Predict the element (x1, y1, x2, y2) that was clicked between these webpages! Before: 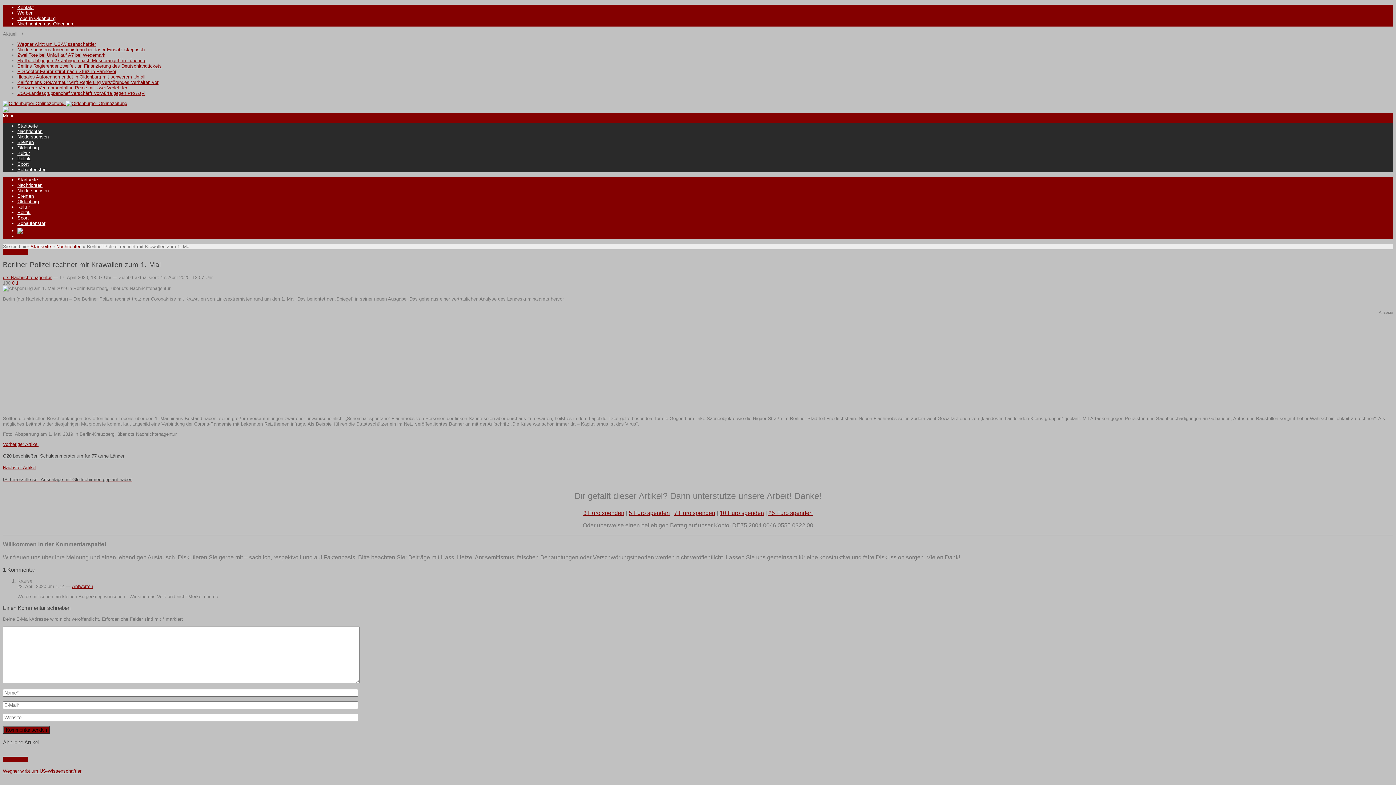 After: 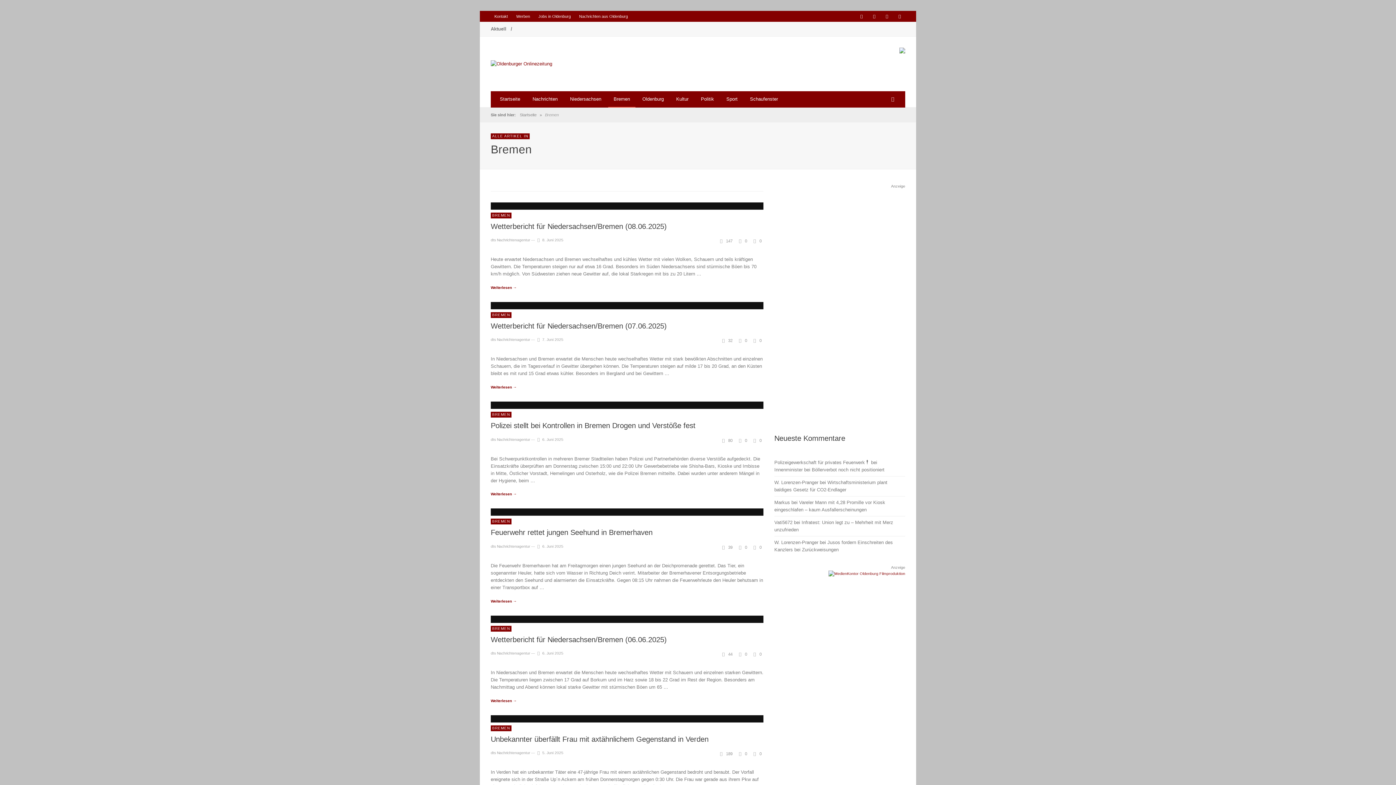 Action: label: Bremen bbox: (17, 193, 33, 198)